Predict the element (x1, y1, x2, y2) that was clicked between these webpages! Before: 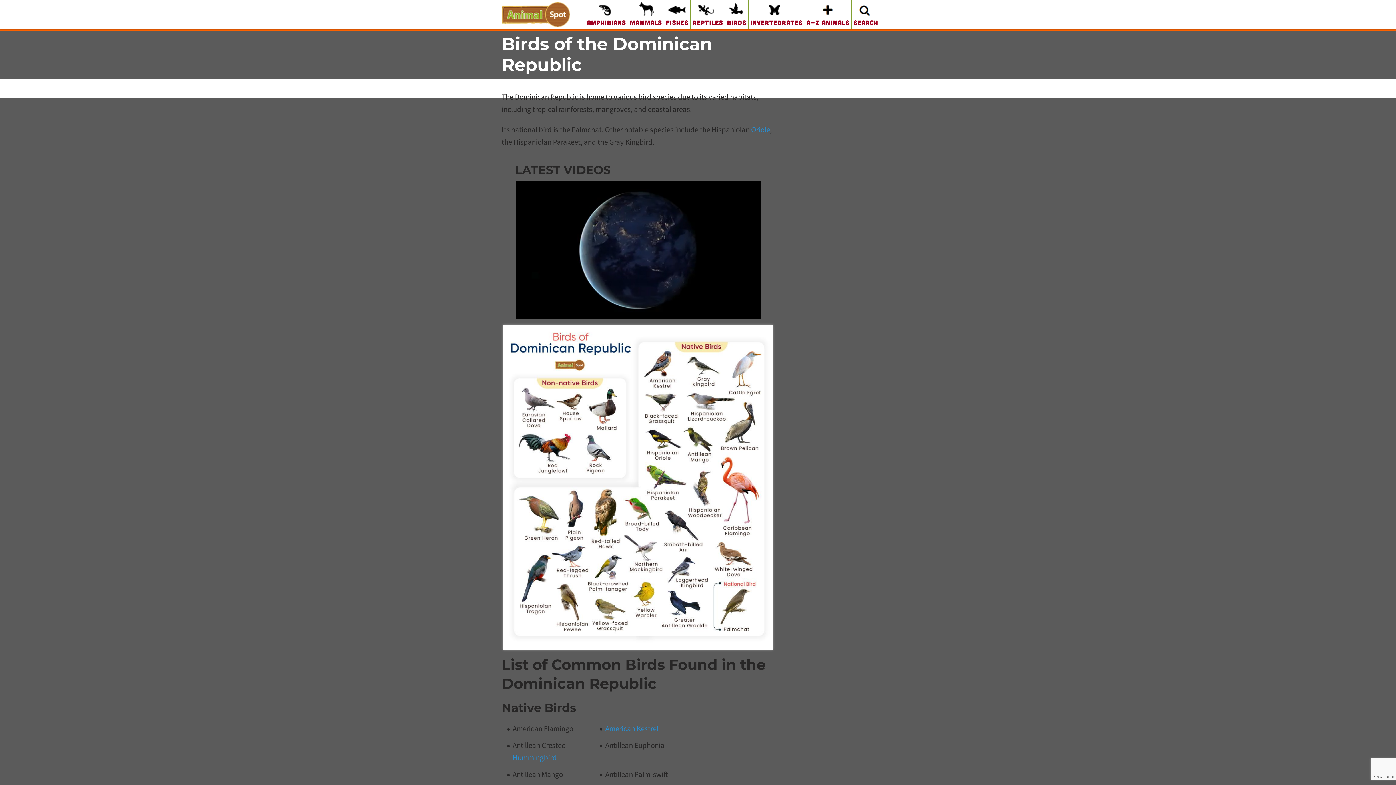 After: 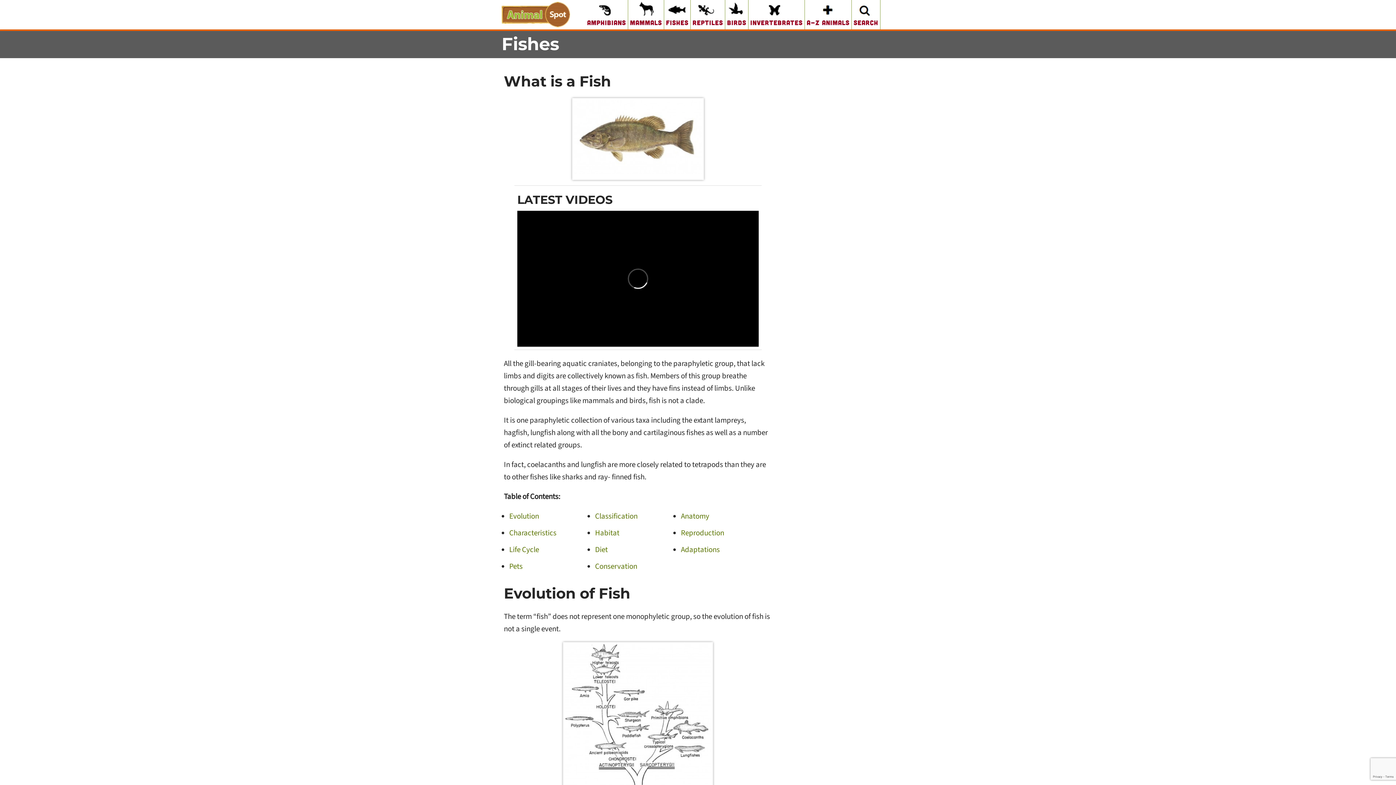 Action: label: Fishes bbox: (666, 0, 688, 26)